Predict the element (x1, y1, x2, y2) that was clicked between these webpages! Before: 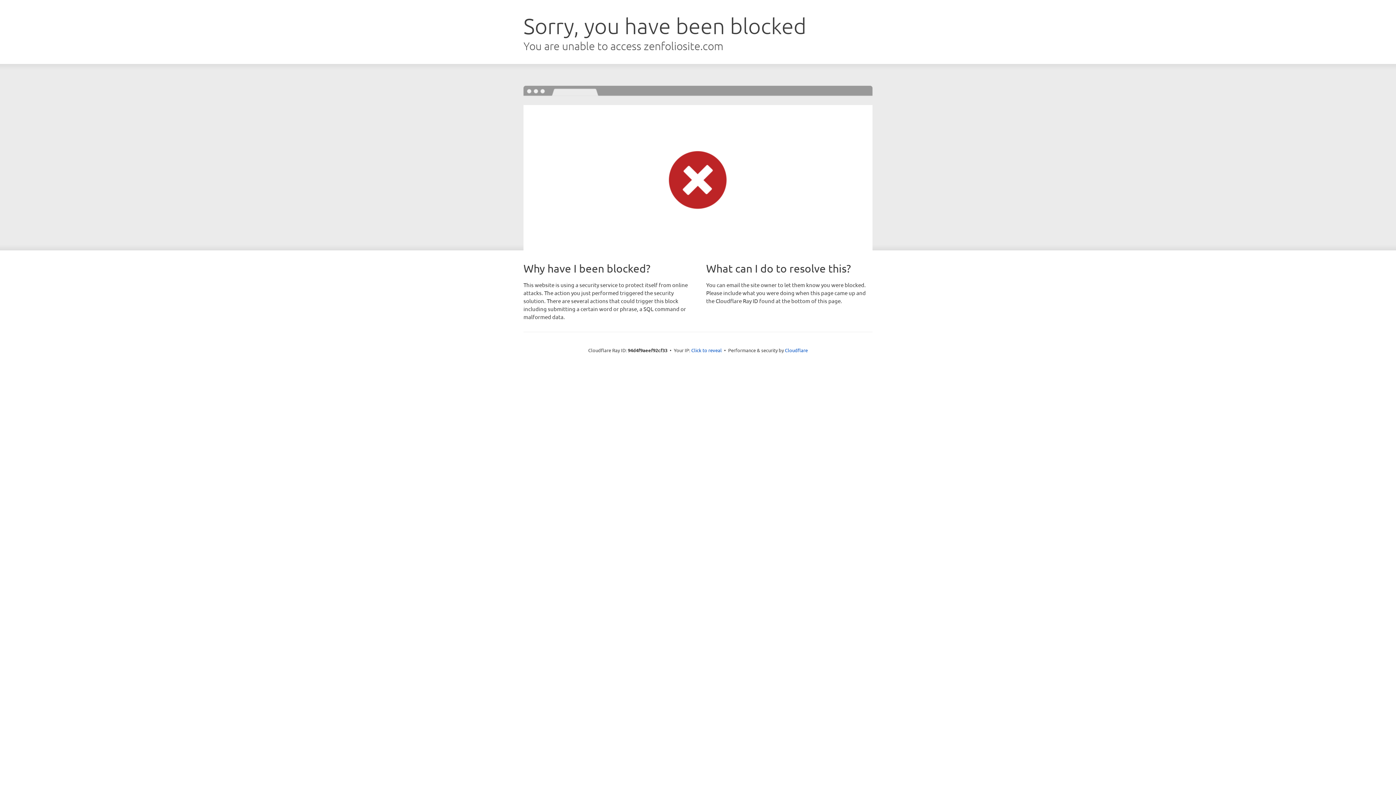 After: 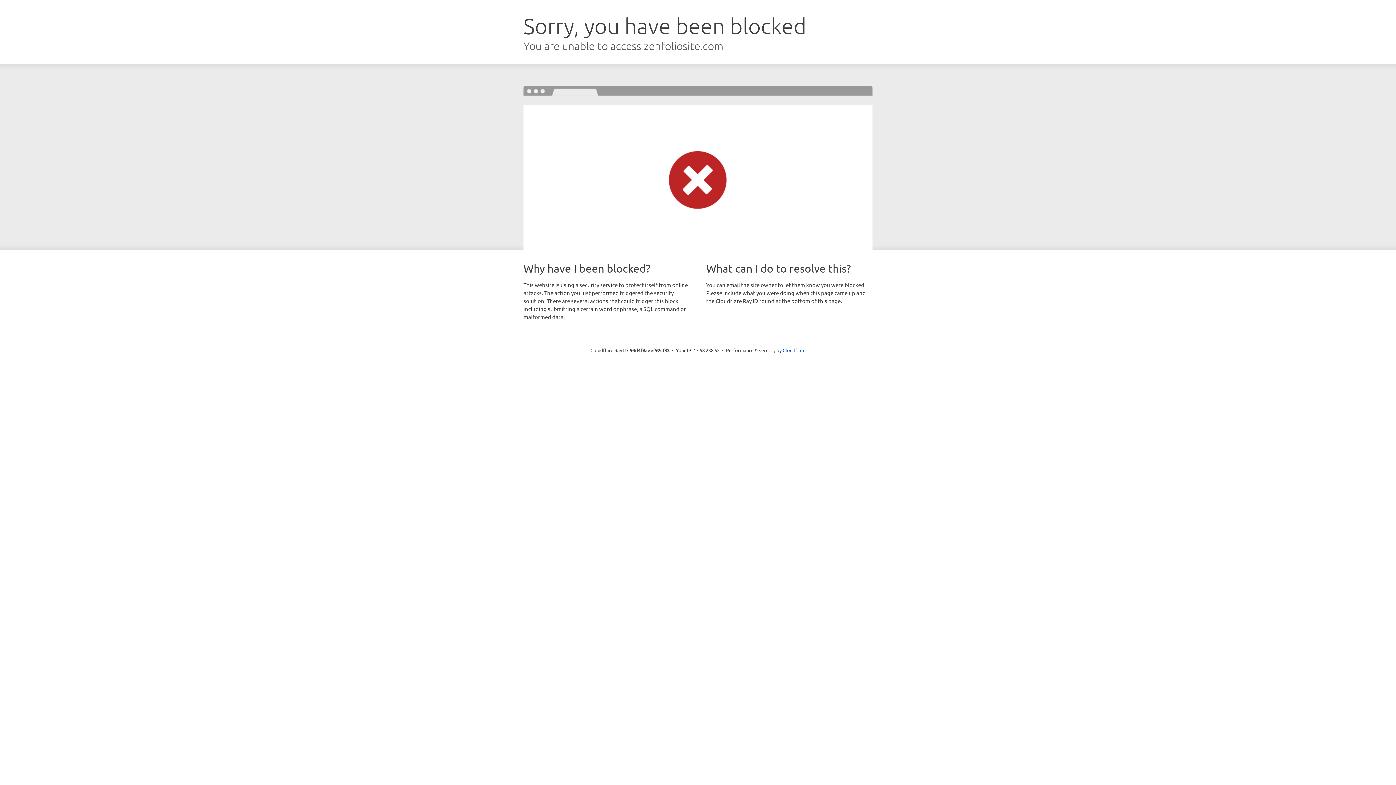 Action: label: Click to reveal bbox: (691, 346, 722, 353)